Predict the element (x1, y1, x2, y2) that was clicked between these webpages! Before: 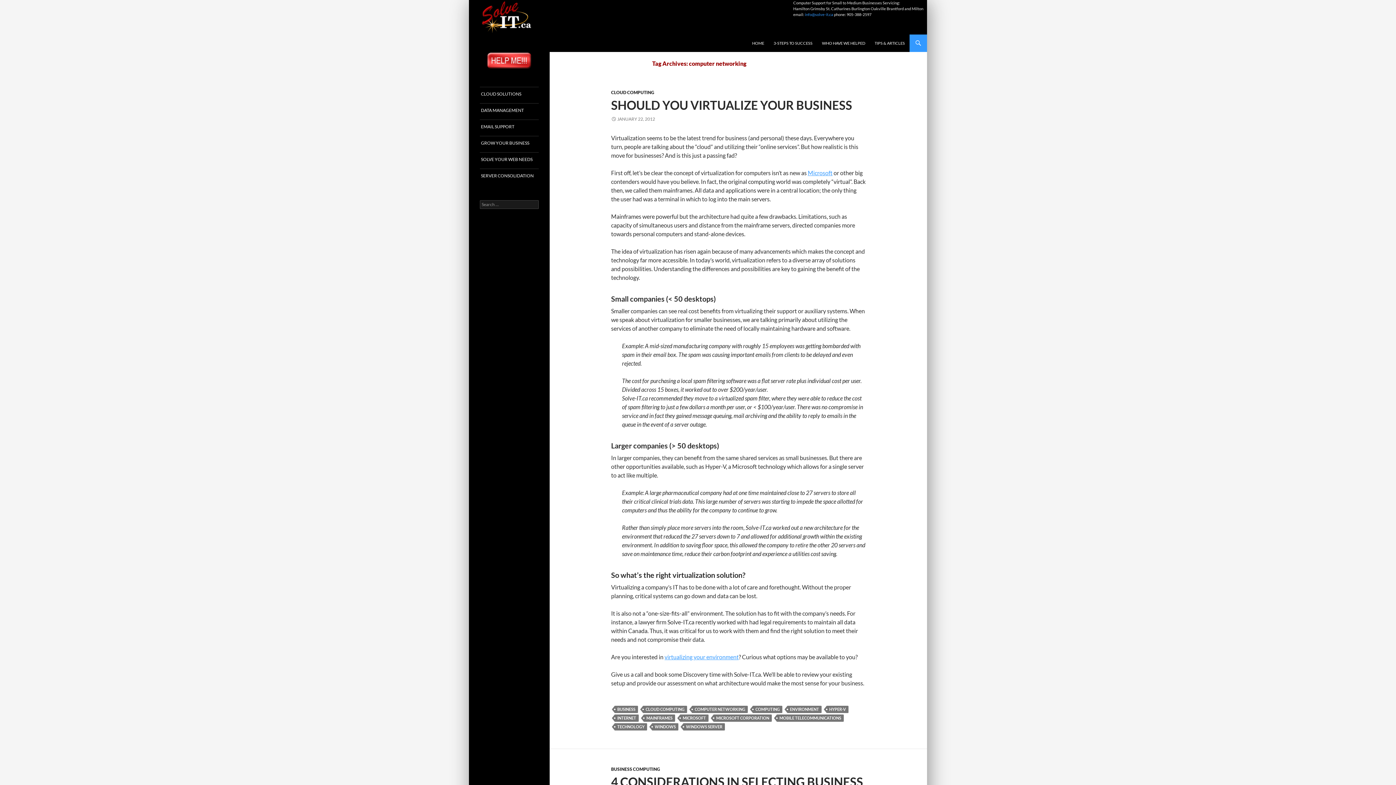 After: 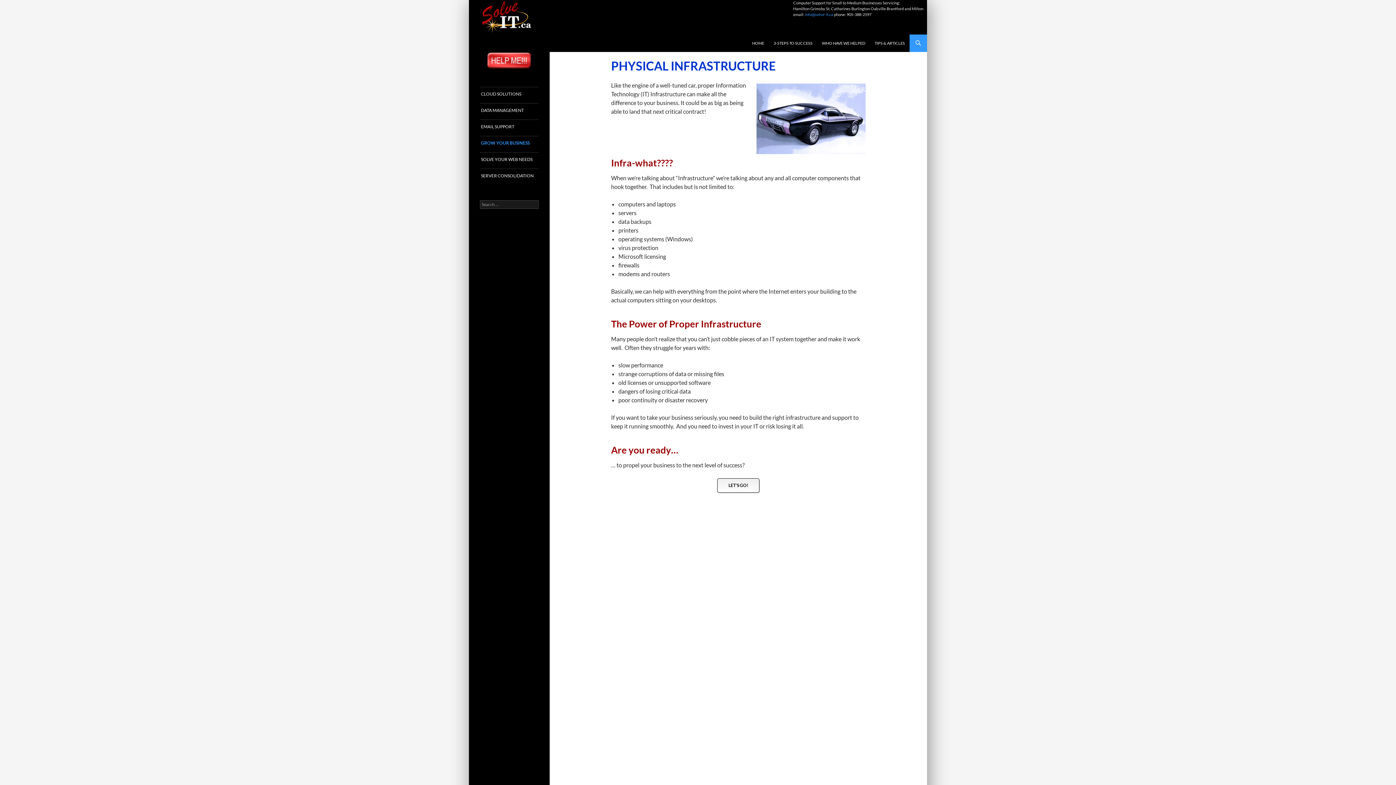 Action: bbox: (480, 136, 538, 150) label: GROW YOUR BUSINESS